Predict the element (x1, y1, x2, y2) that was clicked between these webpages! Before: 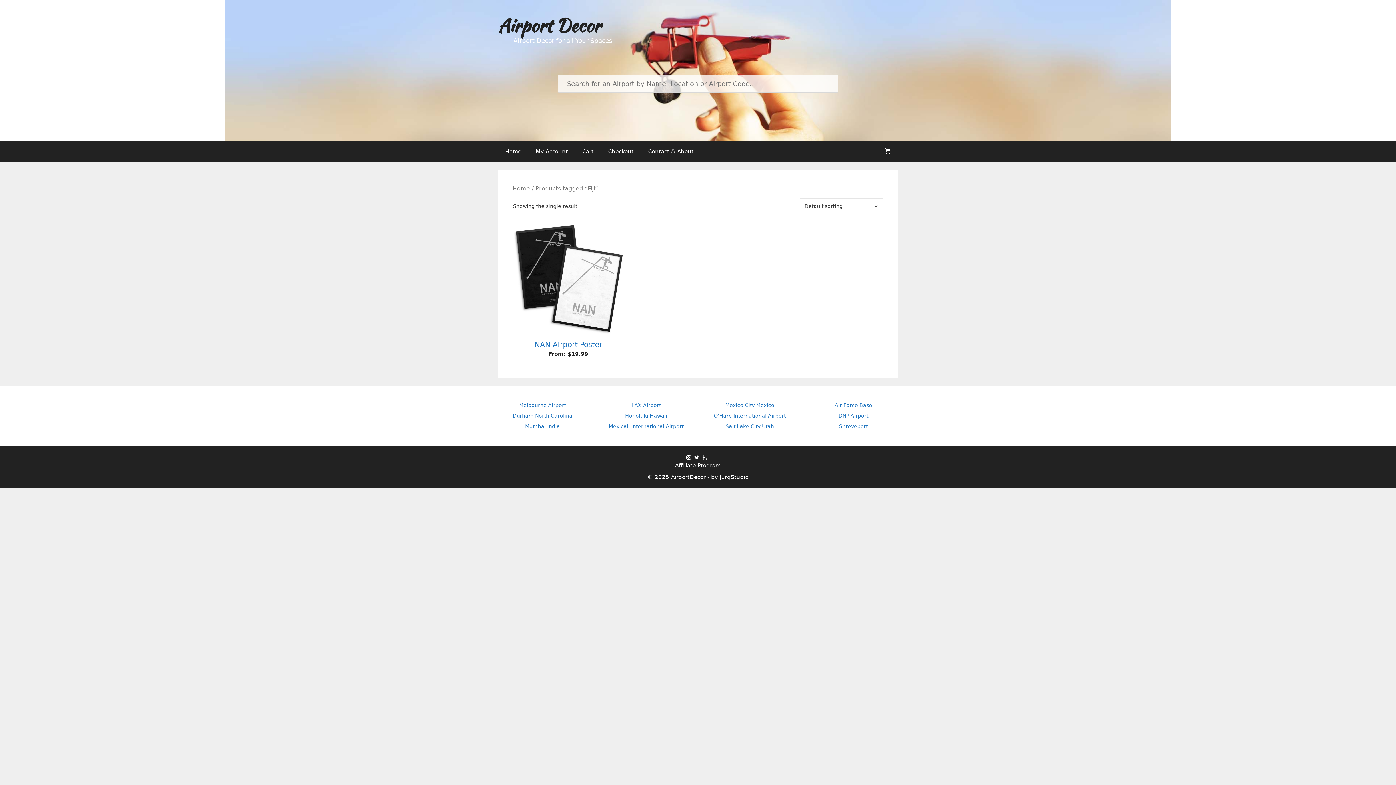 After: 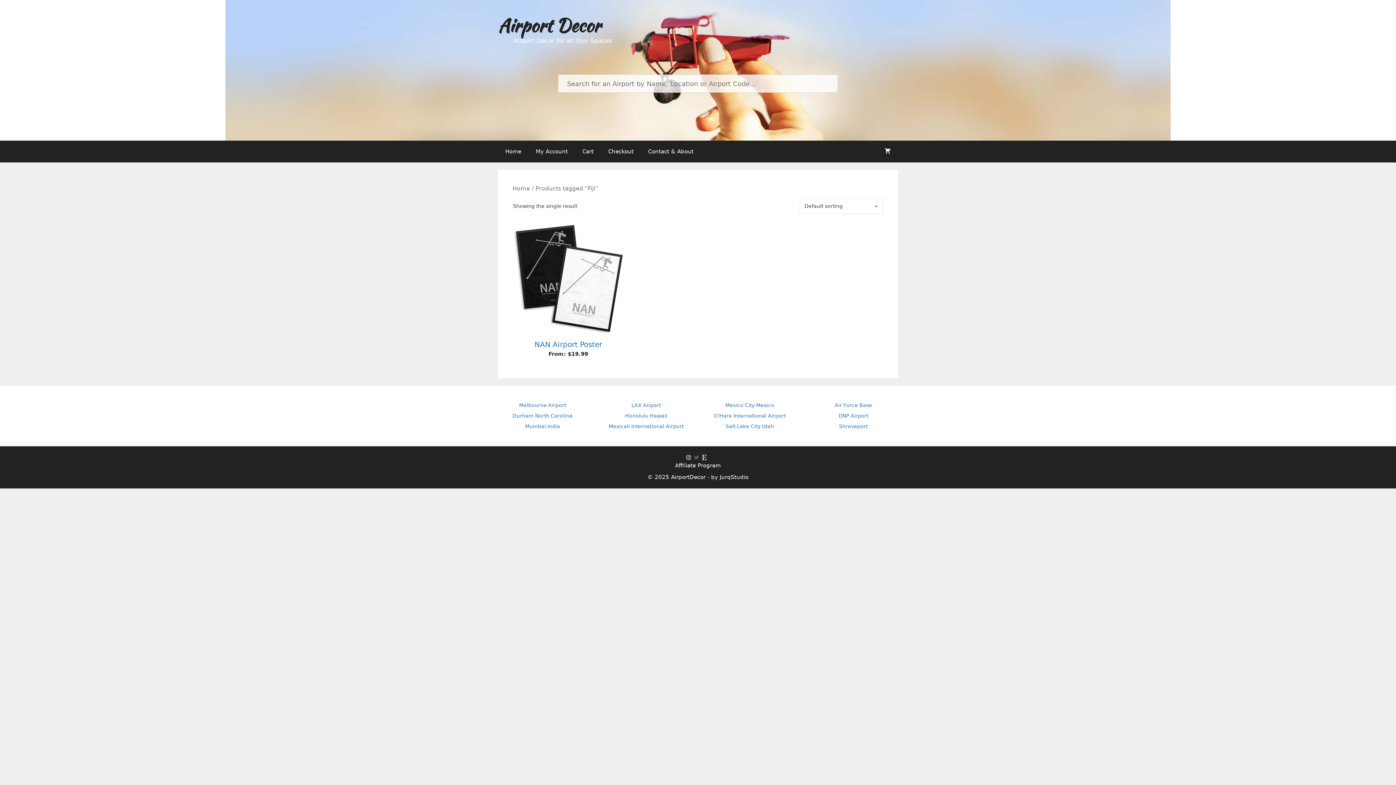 Action: bbox: (694, 454, 702, 460)